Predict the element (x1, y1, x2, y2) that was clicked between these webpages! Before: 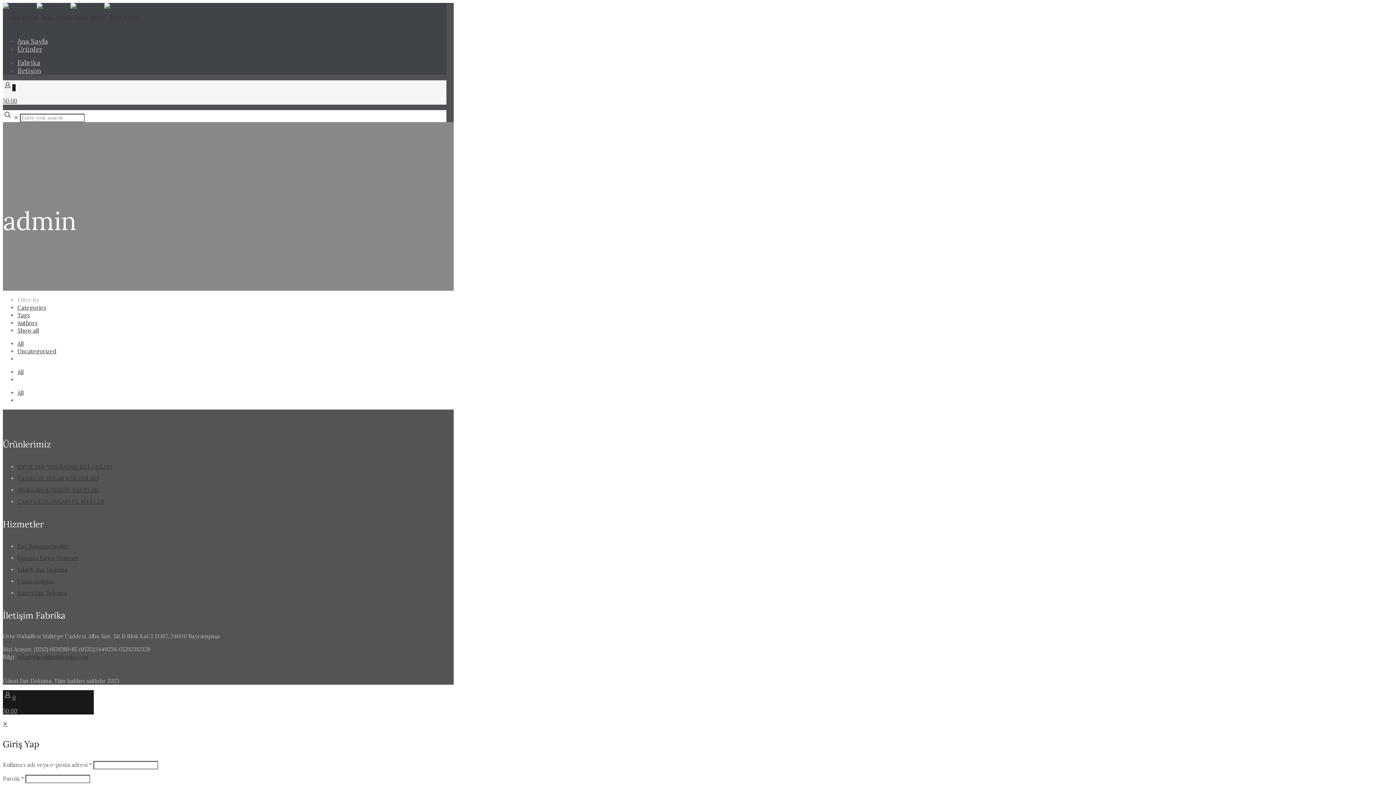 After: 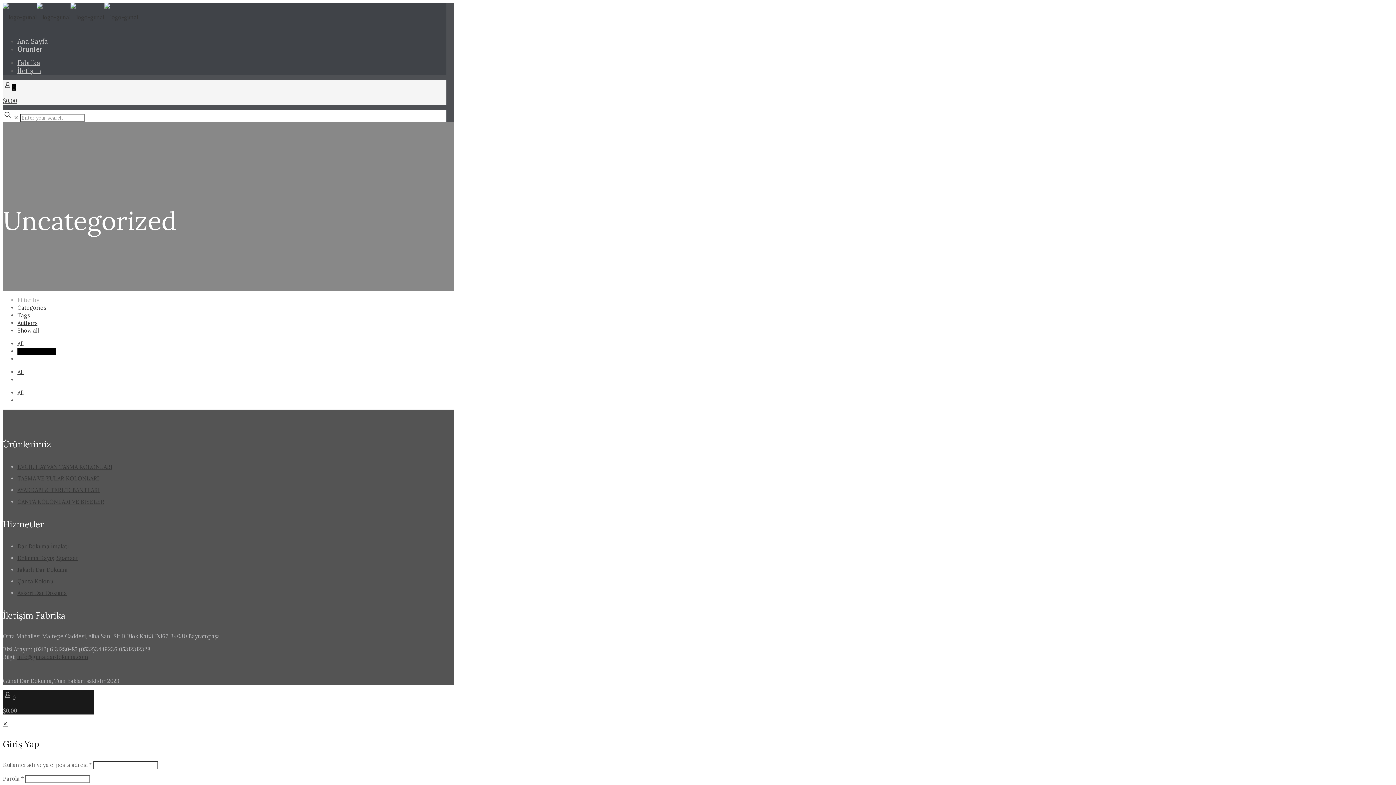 Action: label: Uncategorized bbox: (17, 347, 56, 354)